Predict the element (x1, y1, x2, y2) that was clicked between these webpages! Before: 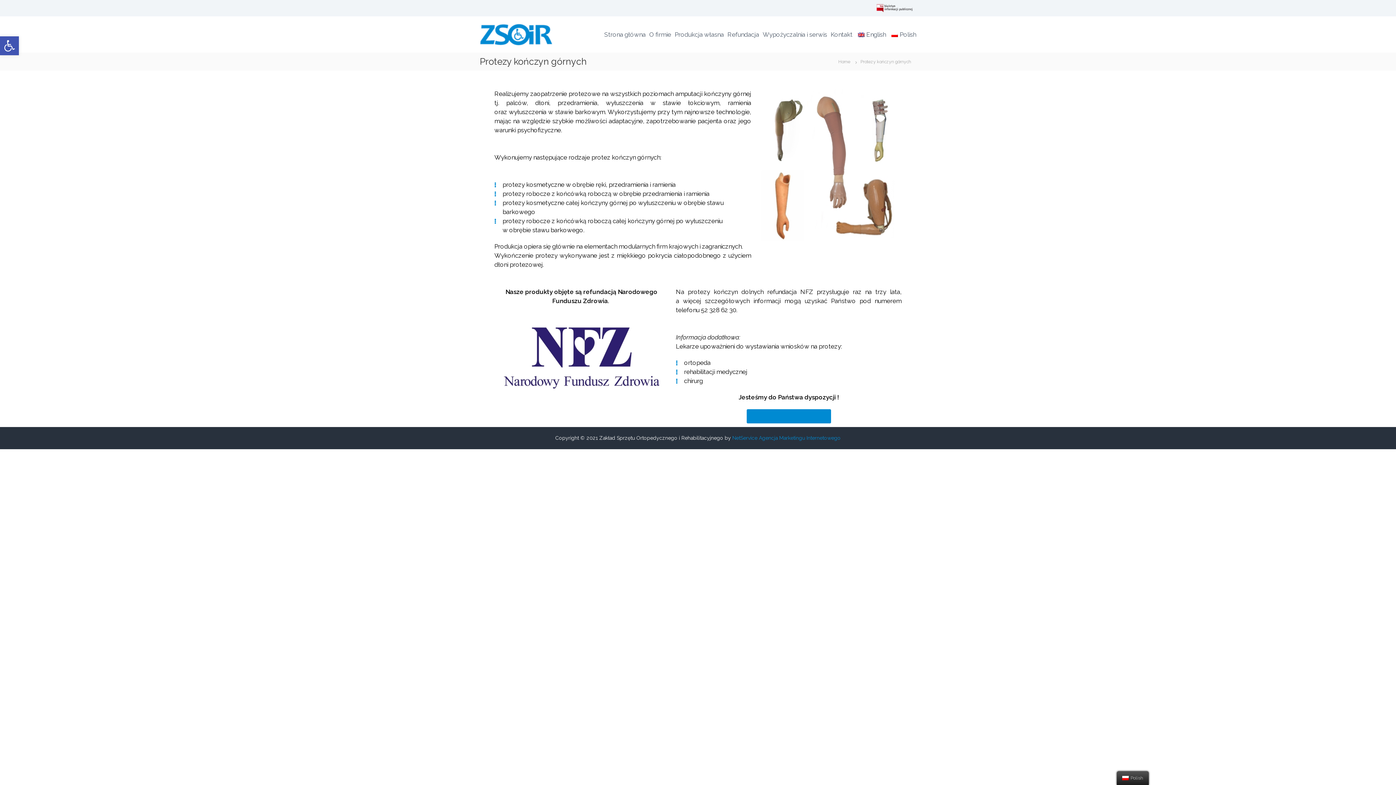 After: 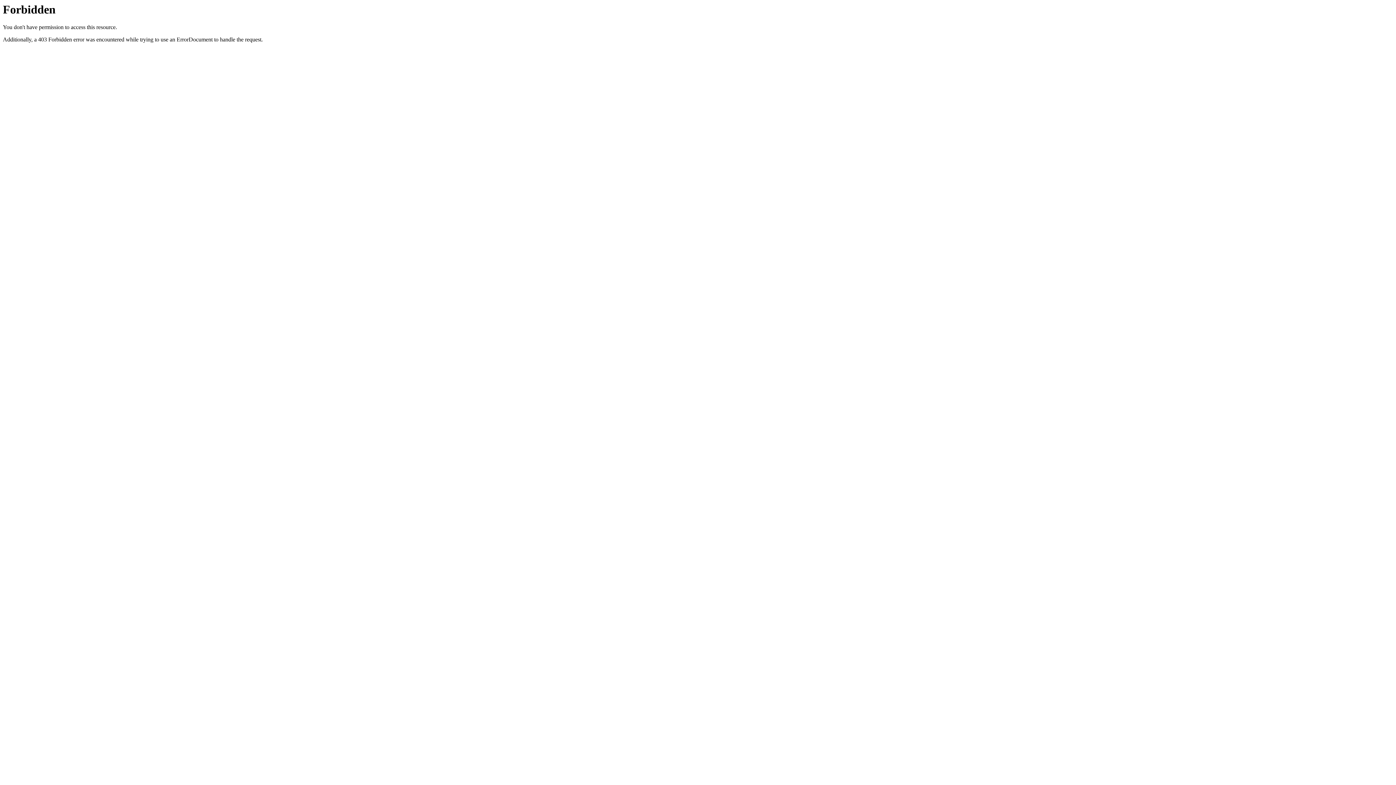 Action: bbox: (732, 435, 840, 441) label: NetService Agencja Marketingu Internetowego